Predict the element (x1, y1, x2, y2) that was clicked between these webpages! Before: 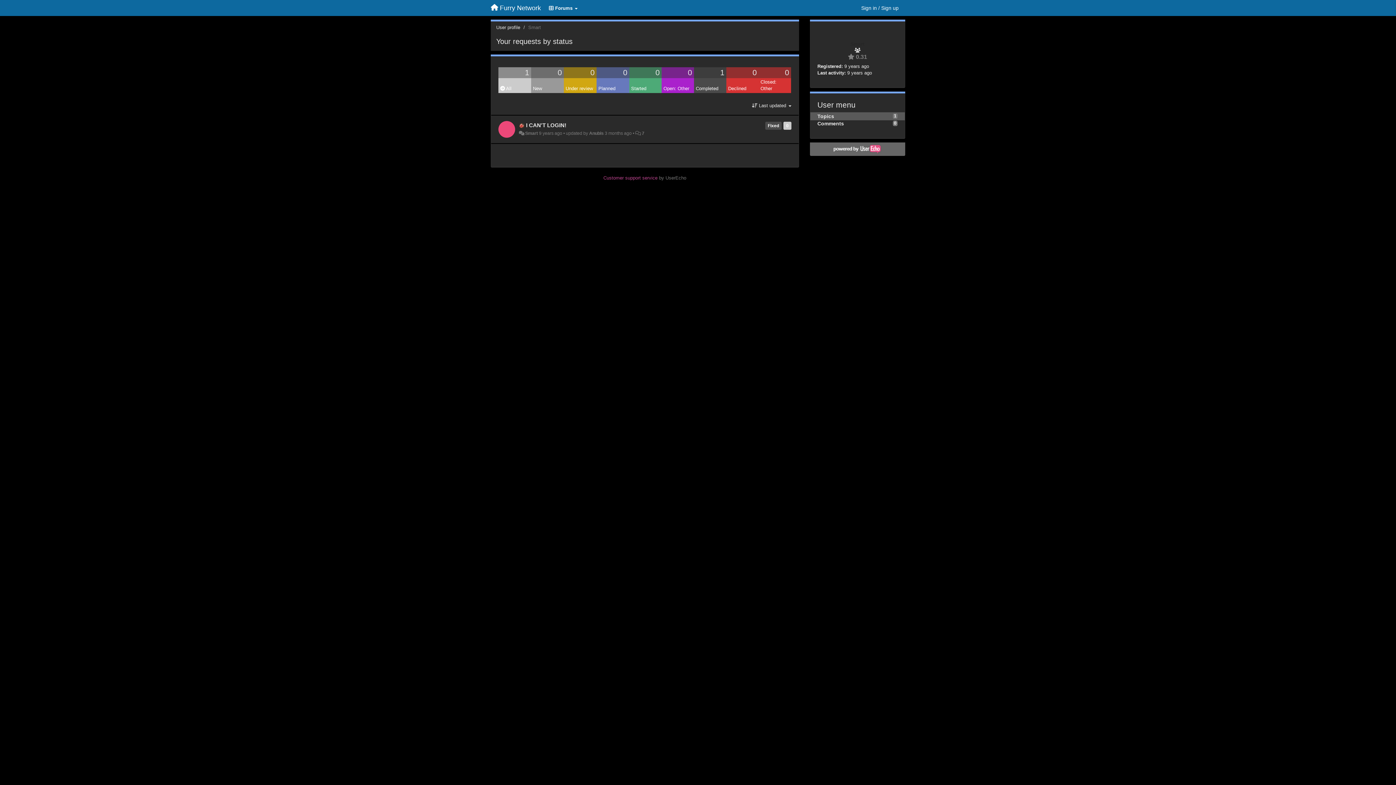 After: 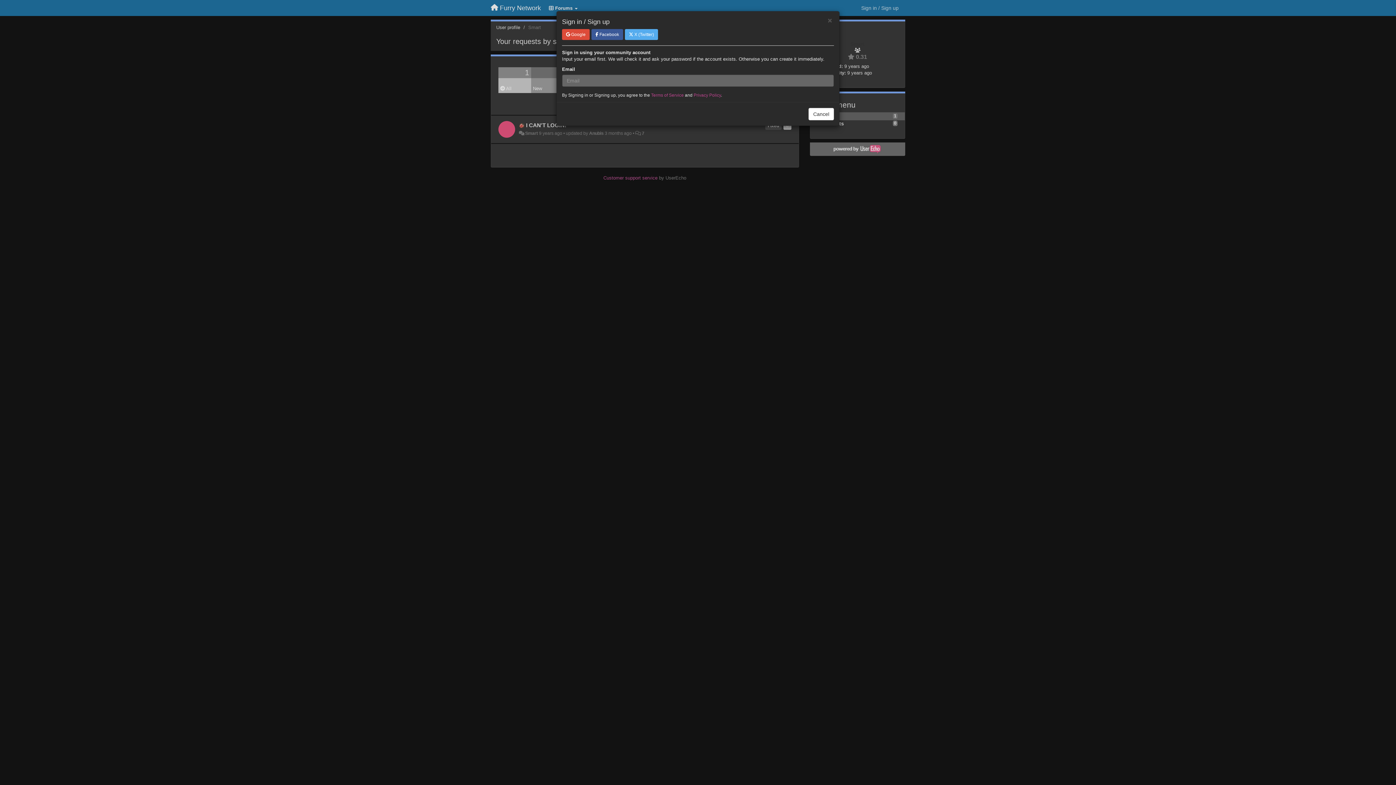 Action: bbox: (858, 1, 901, 14) label: Sign in / Sign up